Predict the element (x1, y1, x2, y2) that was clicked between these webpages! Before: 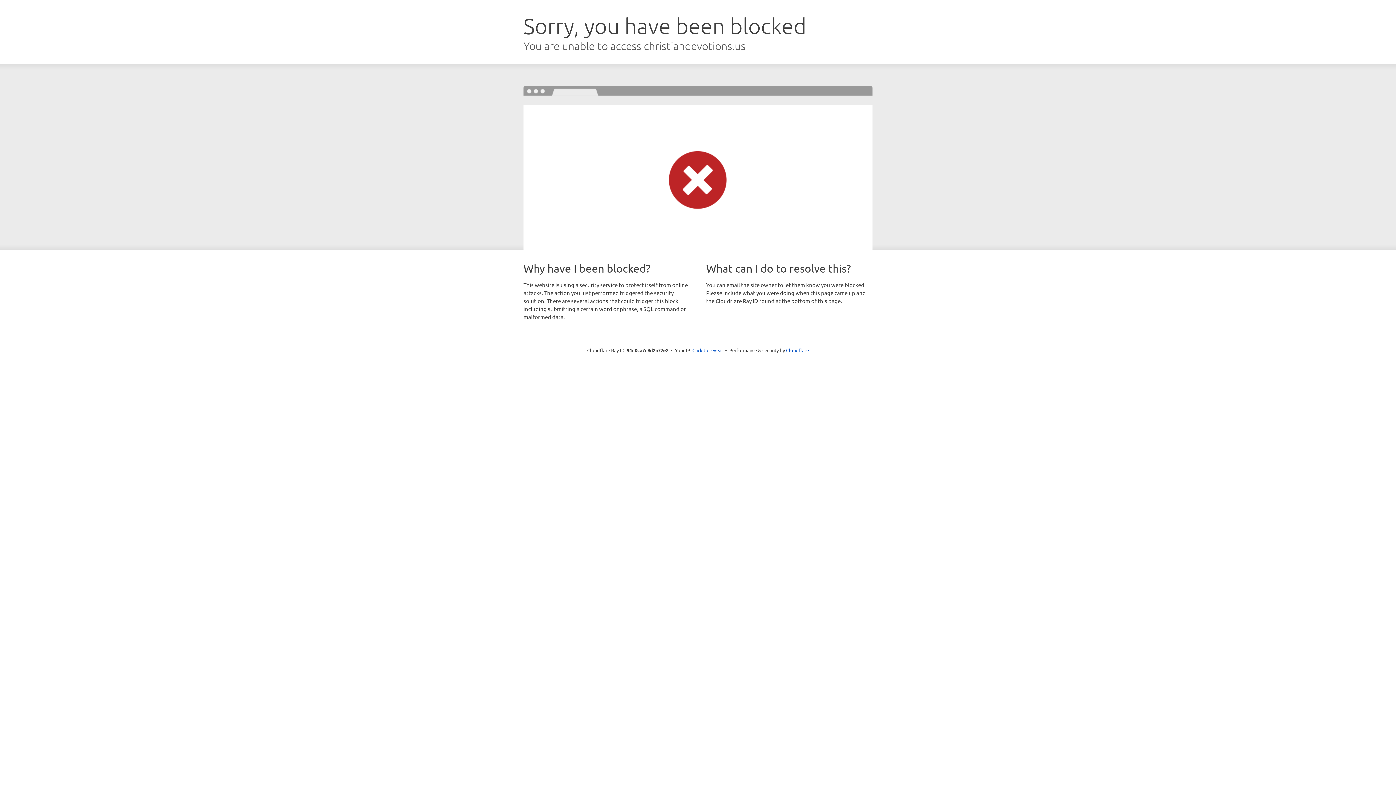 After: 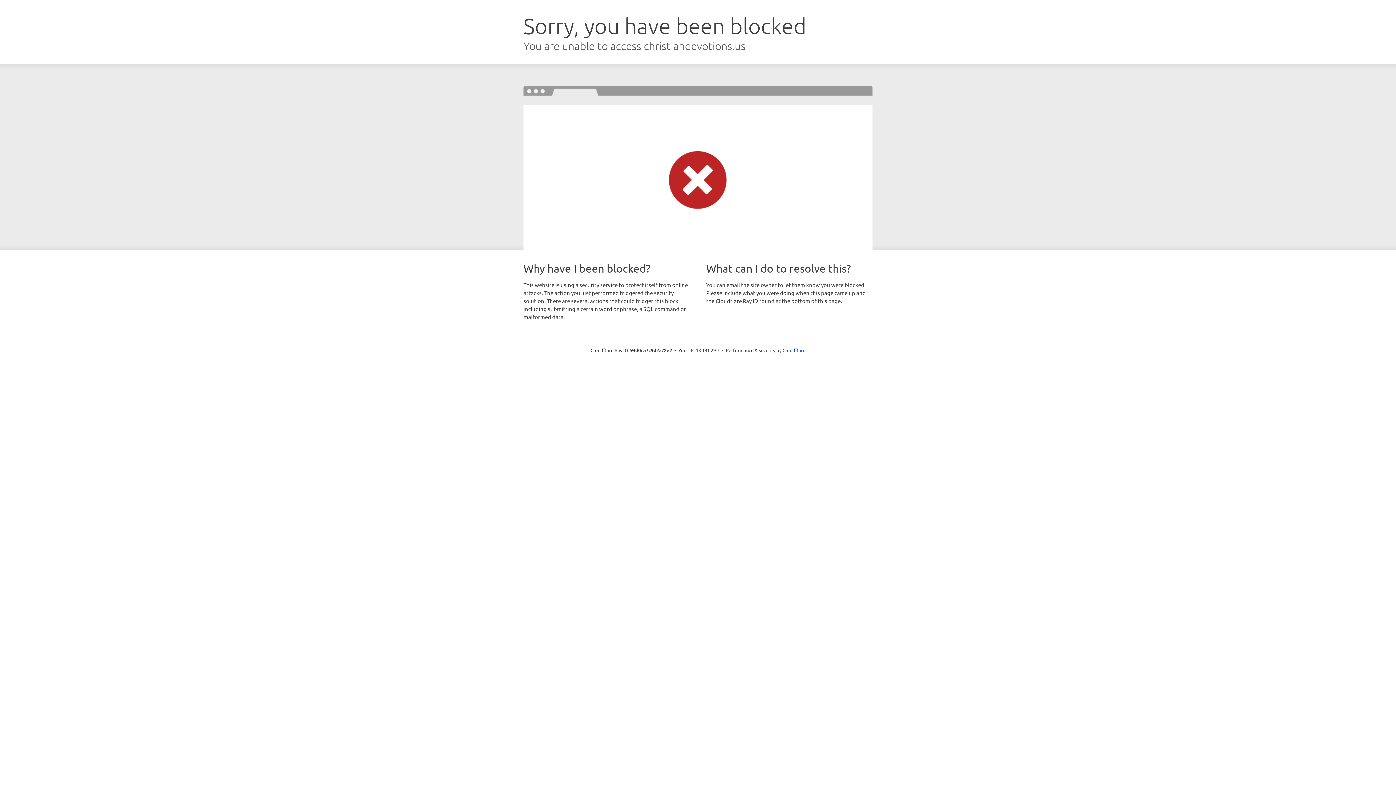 Action: bbox: (692, 346, 723, 353) label: Click to reveal